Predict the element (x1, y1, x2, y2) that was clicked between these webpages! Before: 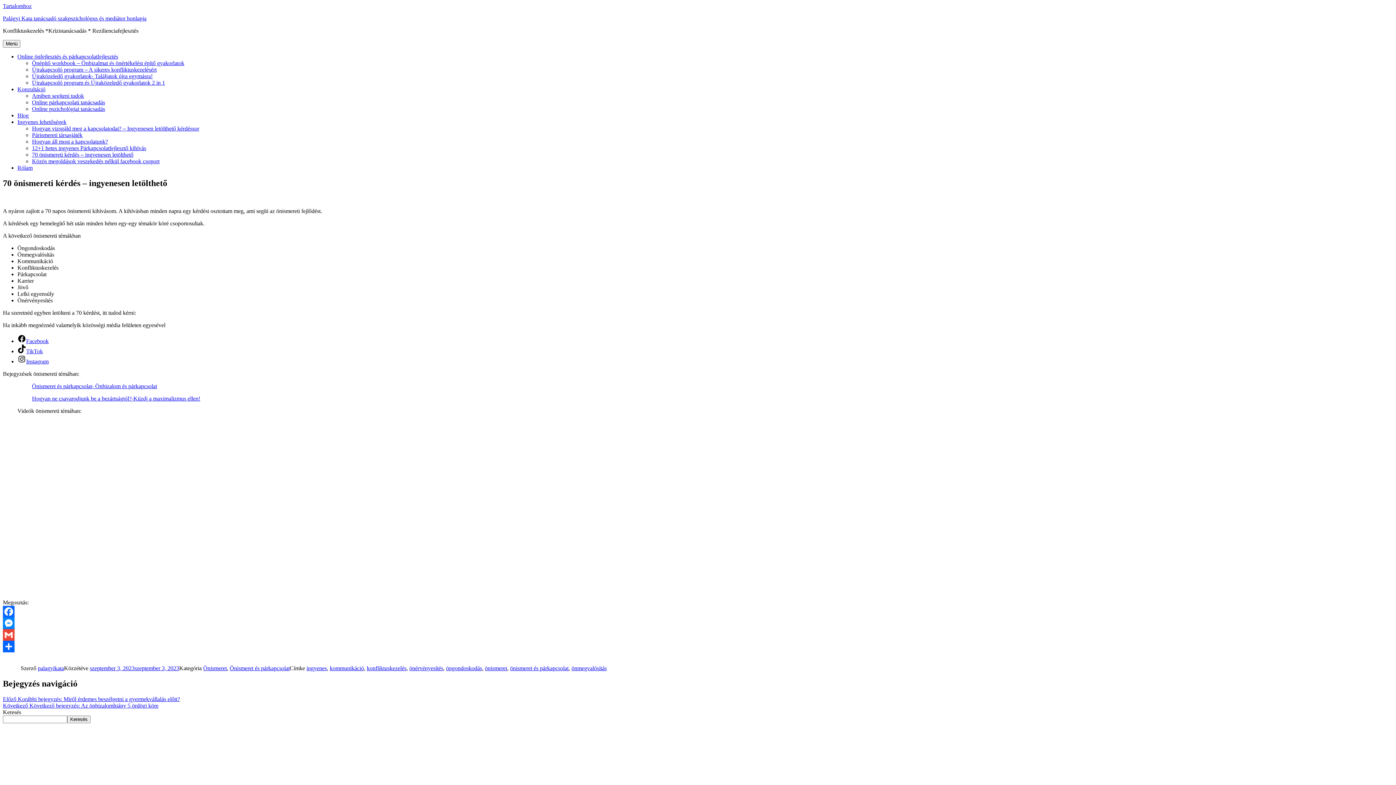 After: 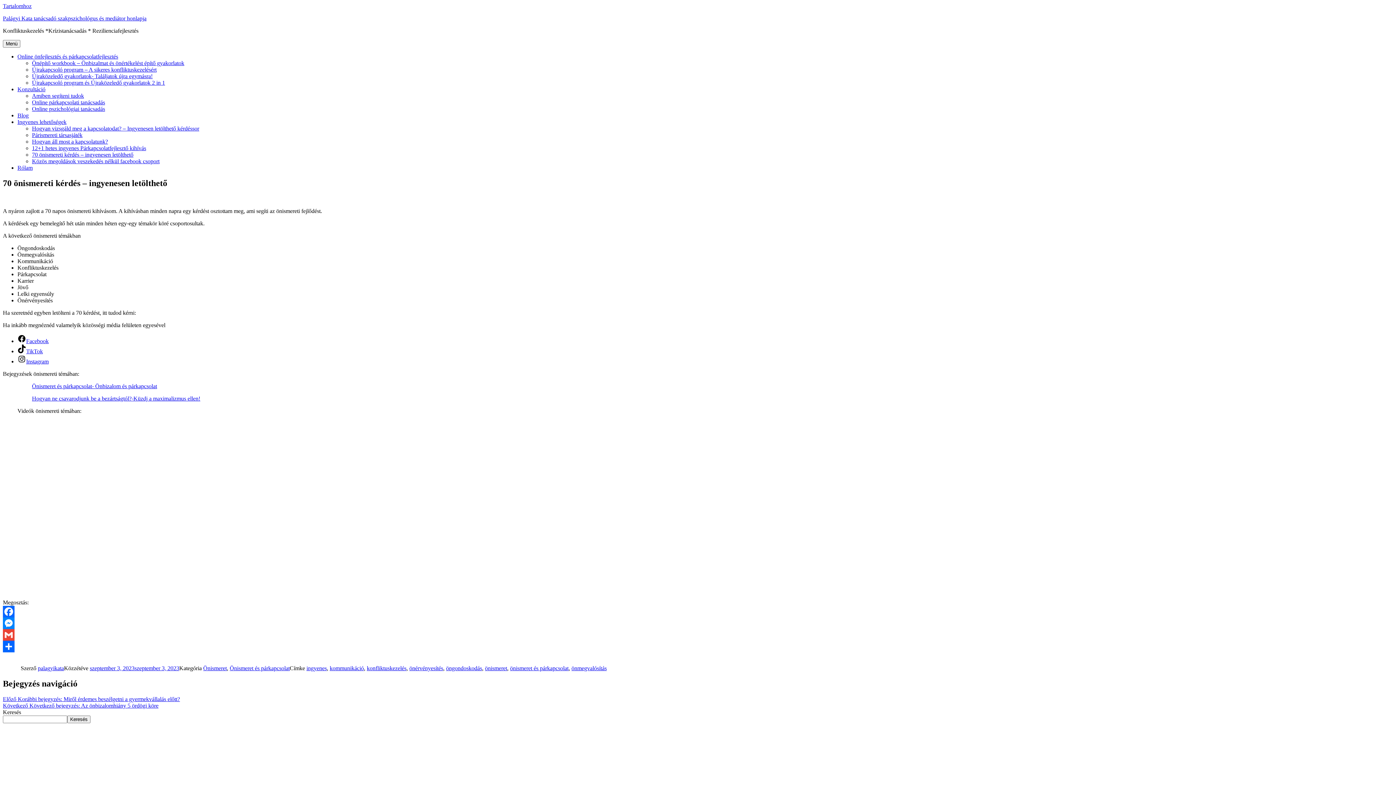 Action: bbox: (2, 606, 1393, 617) label: Facebook